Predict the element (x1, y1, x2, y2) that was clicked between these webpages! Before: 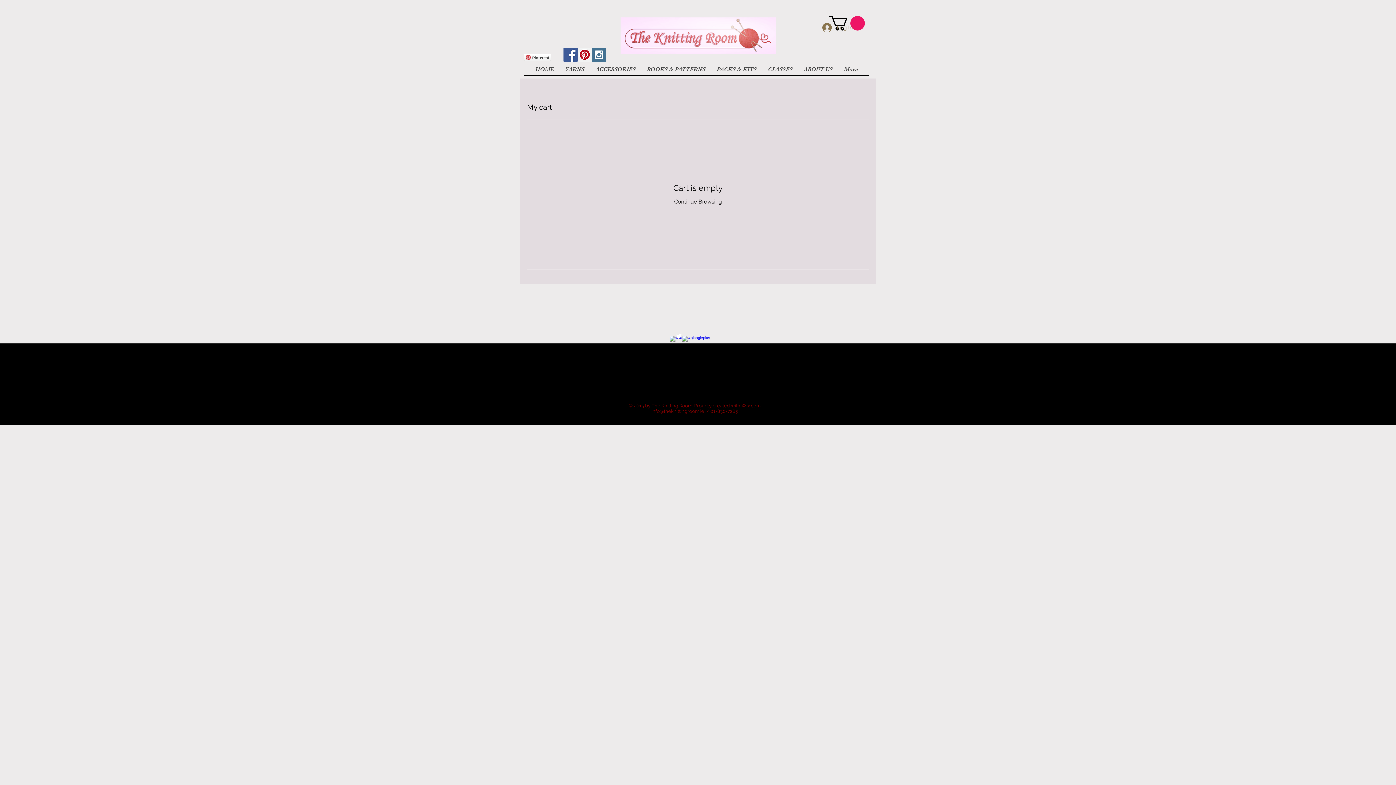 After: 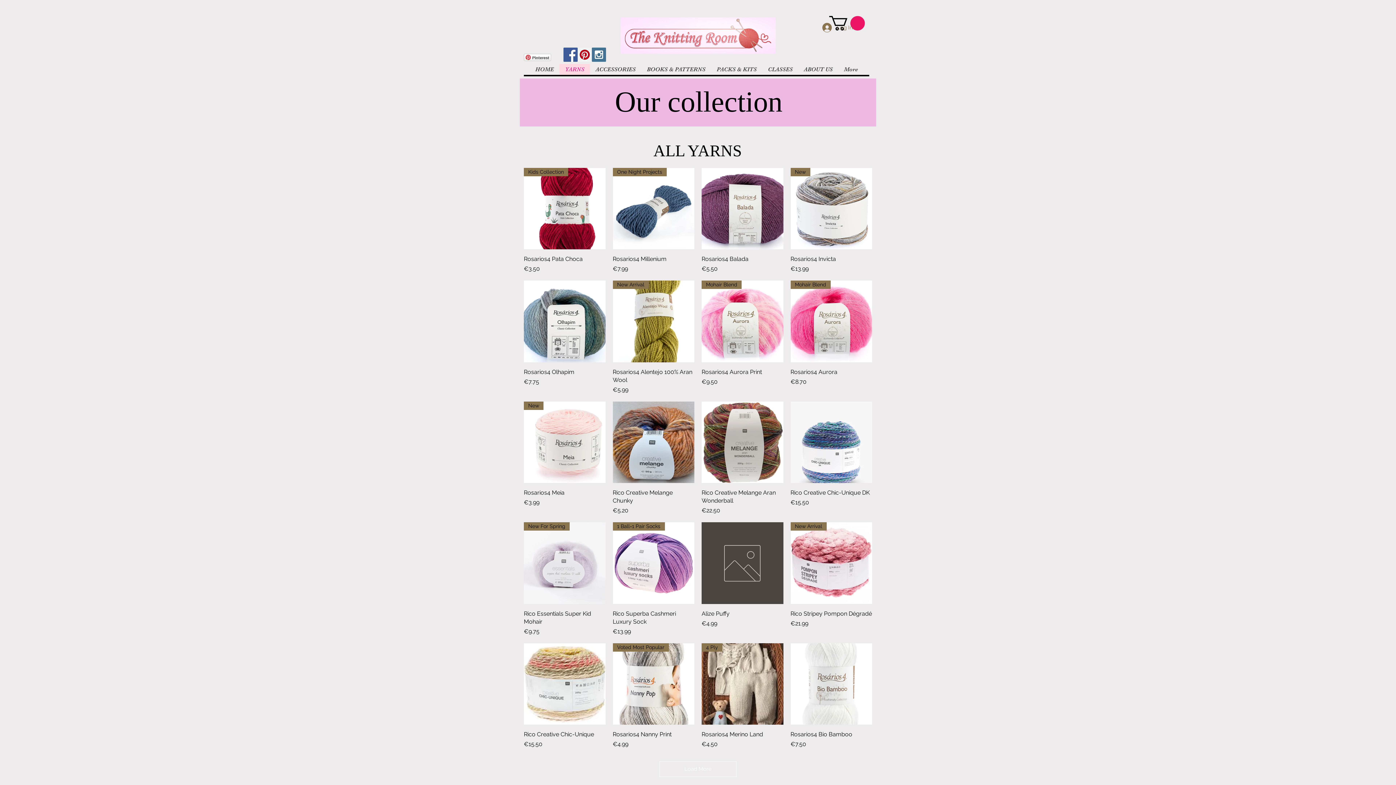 Action: bbox: (559, 63, 590, 74) label: YARNS